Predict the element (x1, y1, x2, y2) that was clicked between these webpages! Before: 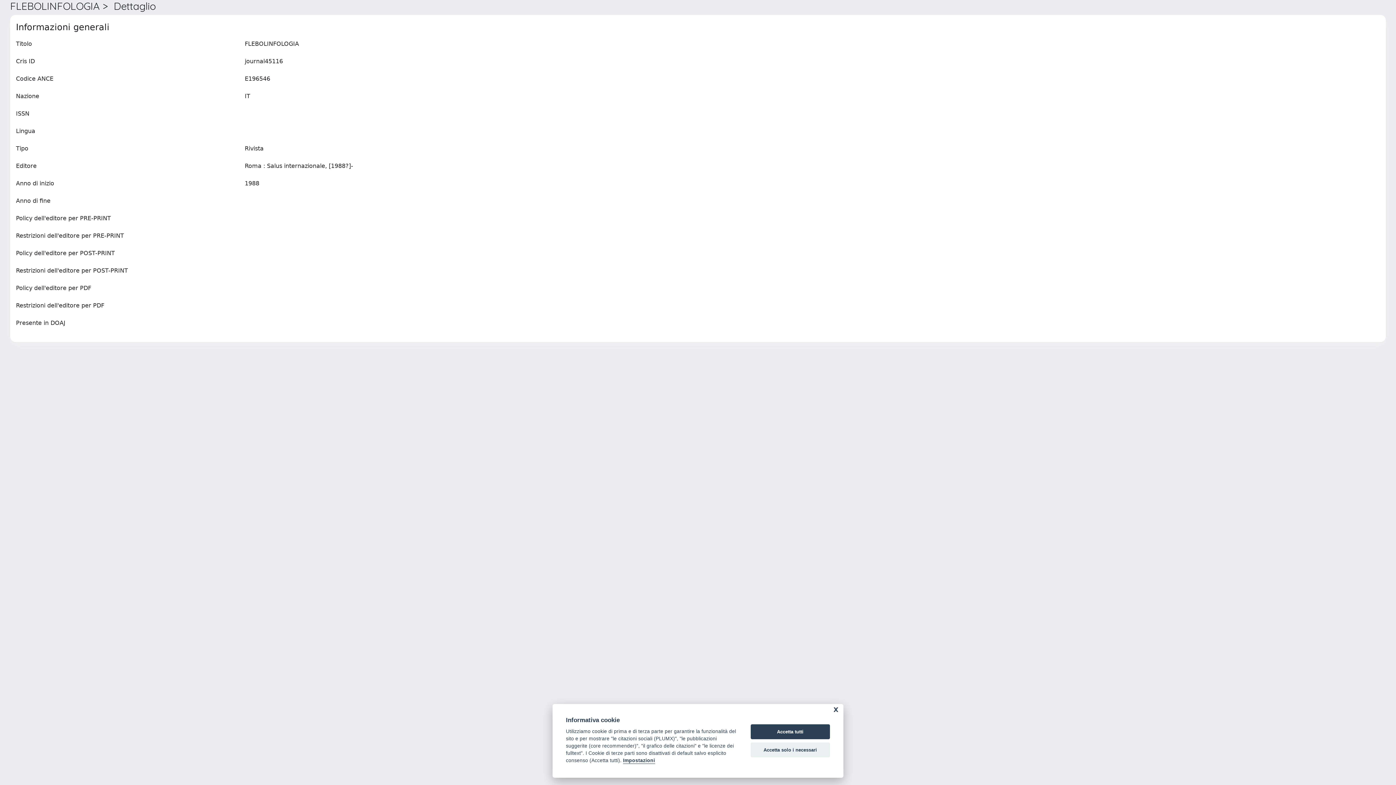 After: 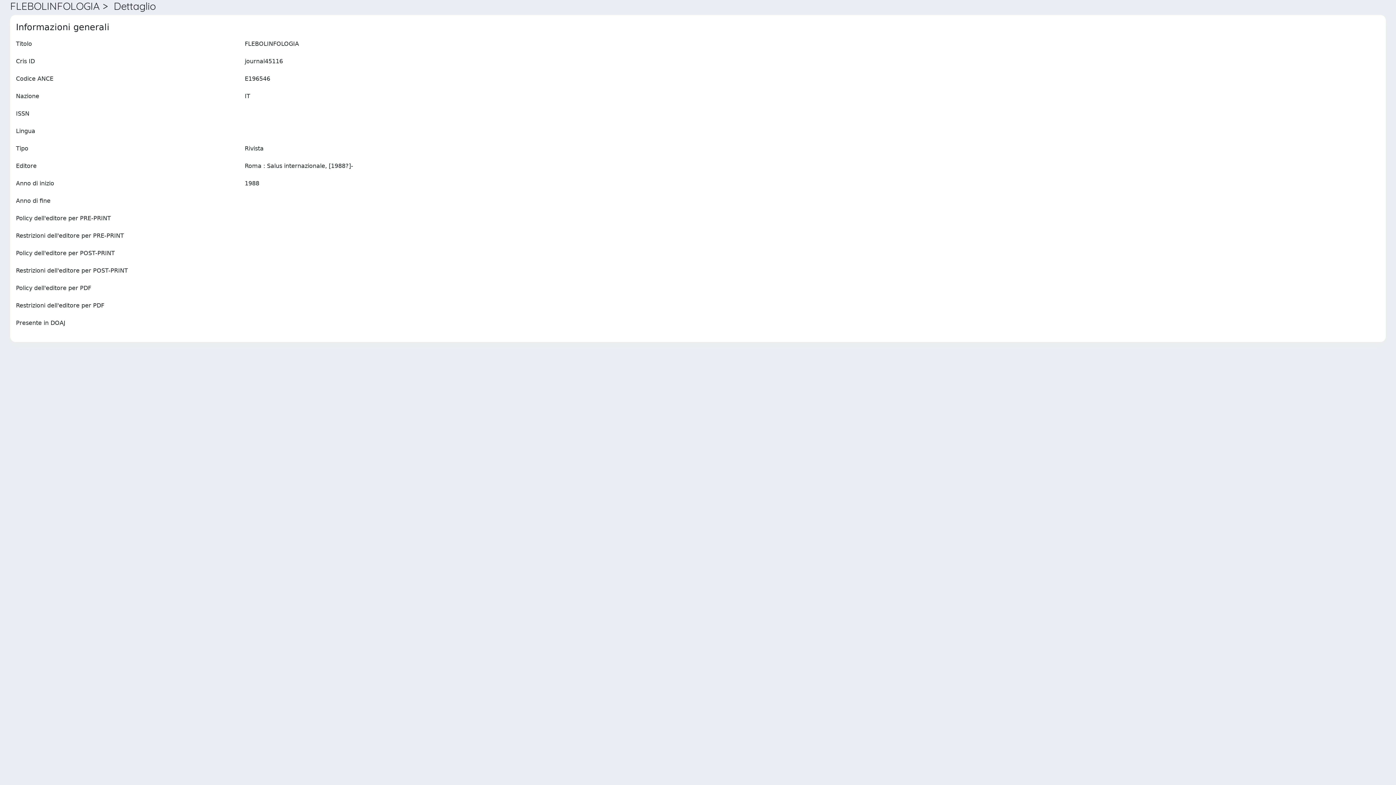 Action: label: Accetta solo i necessari bbox: (750, 742, 830, 757)